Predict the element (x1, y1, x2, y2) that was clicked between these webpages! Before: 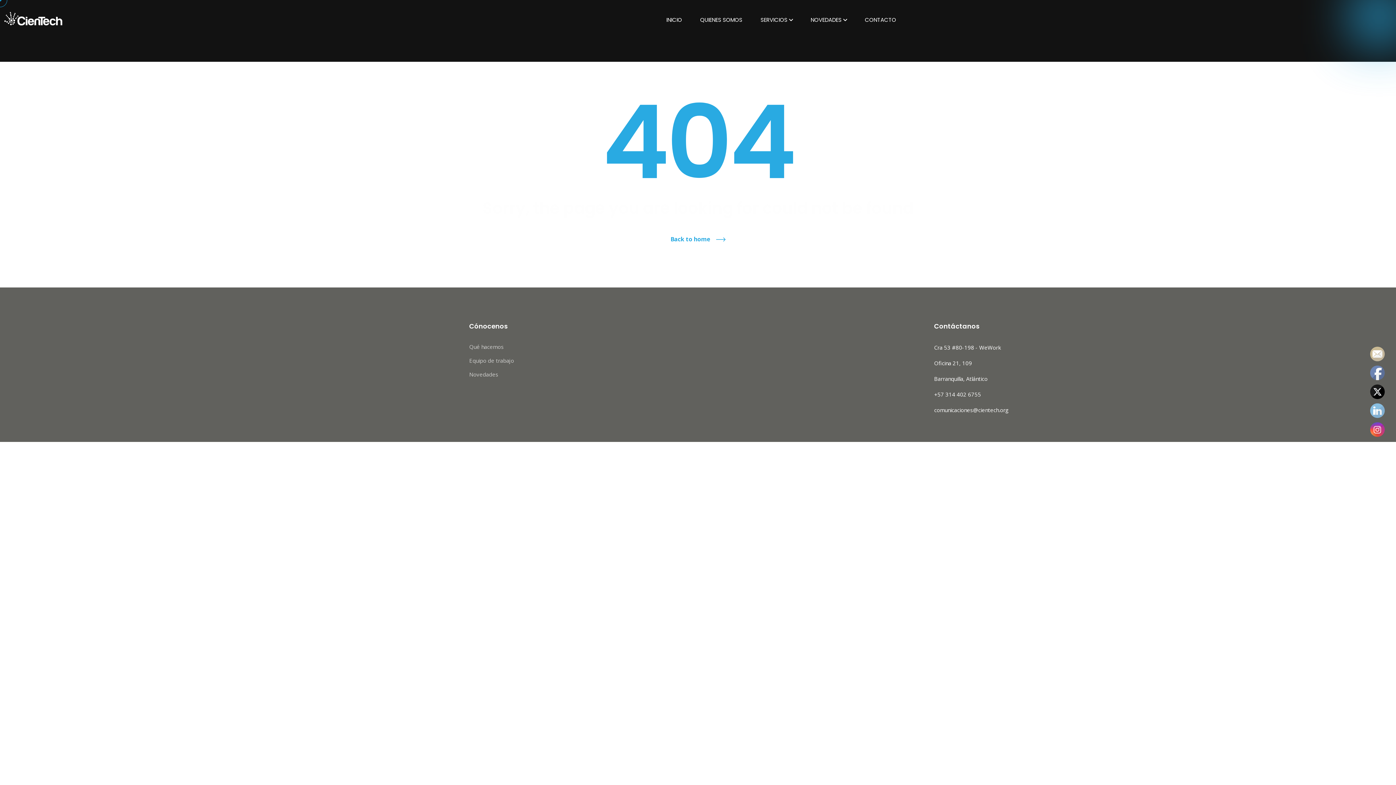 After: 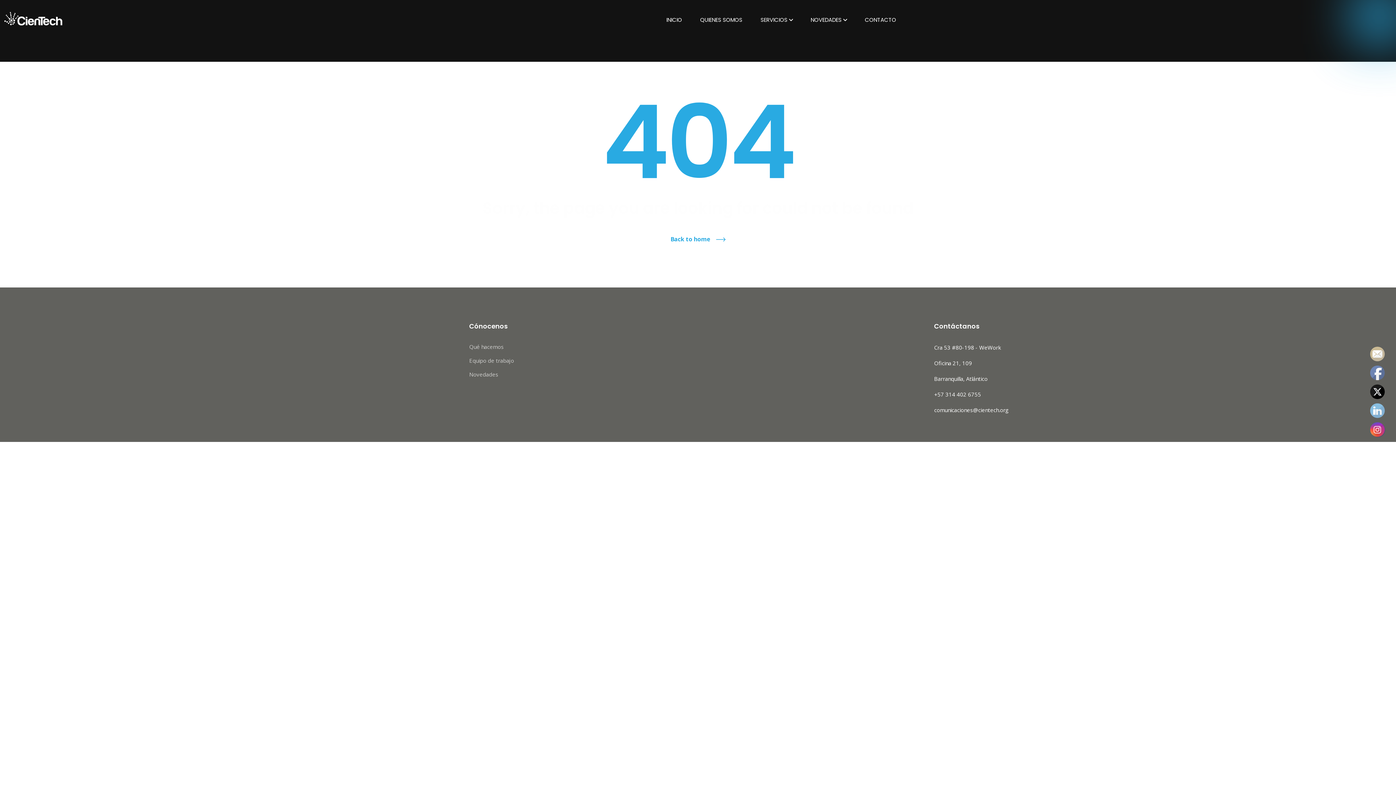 Action: bbox: (1370, 422, 1385, 437)